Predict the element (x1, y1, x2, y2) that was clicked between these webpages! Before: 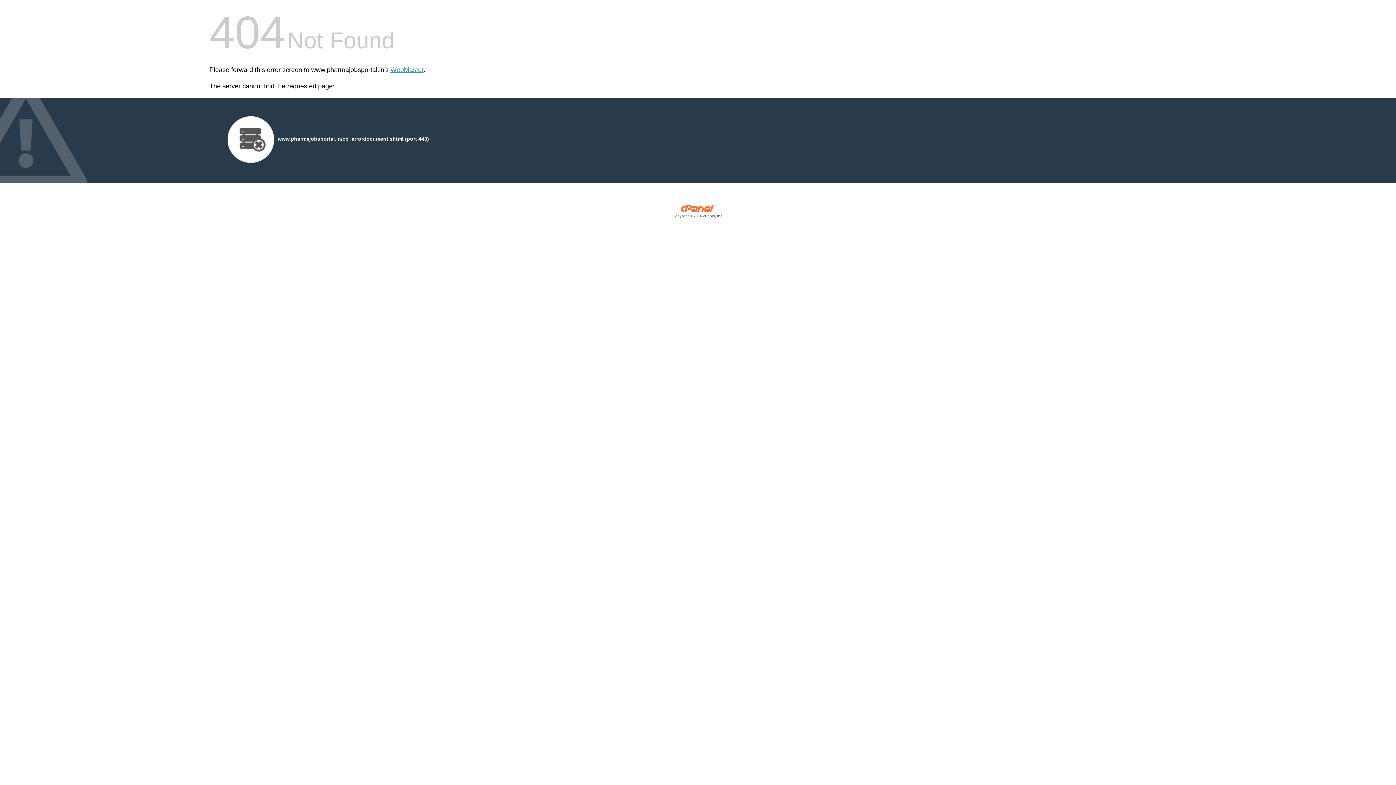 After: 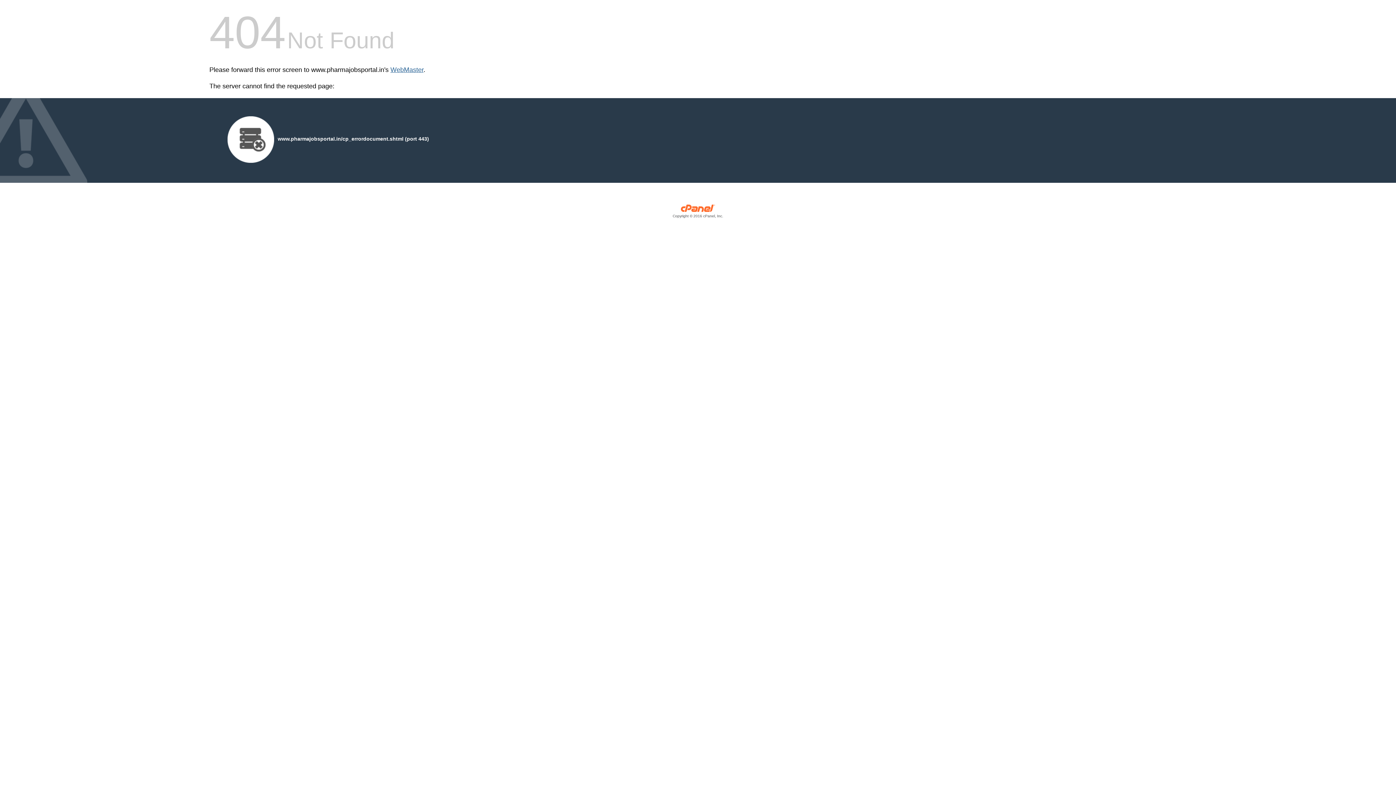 Action: bbox: (390, 66, 423, 73) label: WebMaster